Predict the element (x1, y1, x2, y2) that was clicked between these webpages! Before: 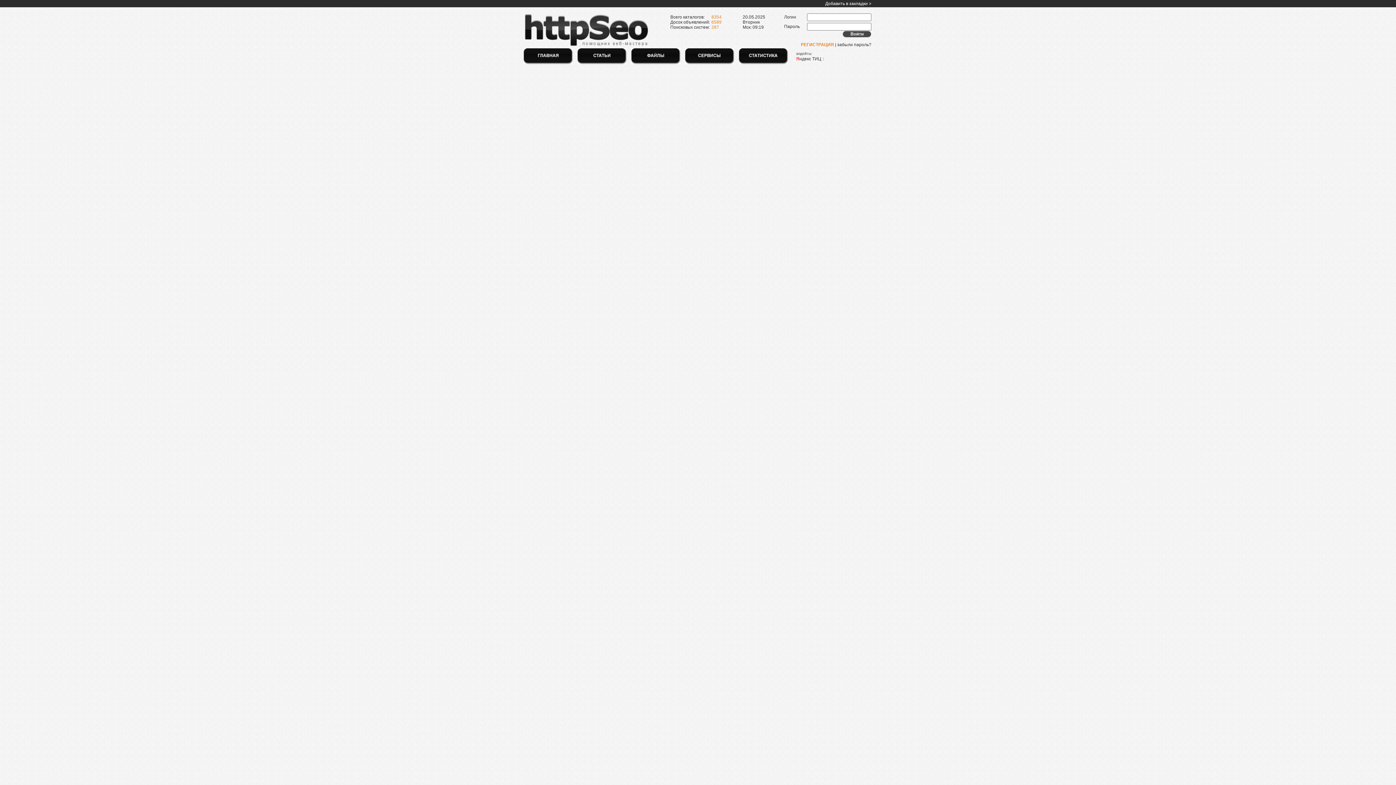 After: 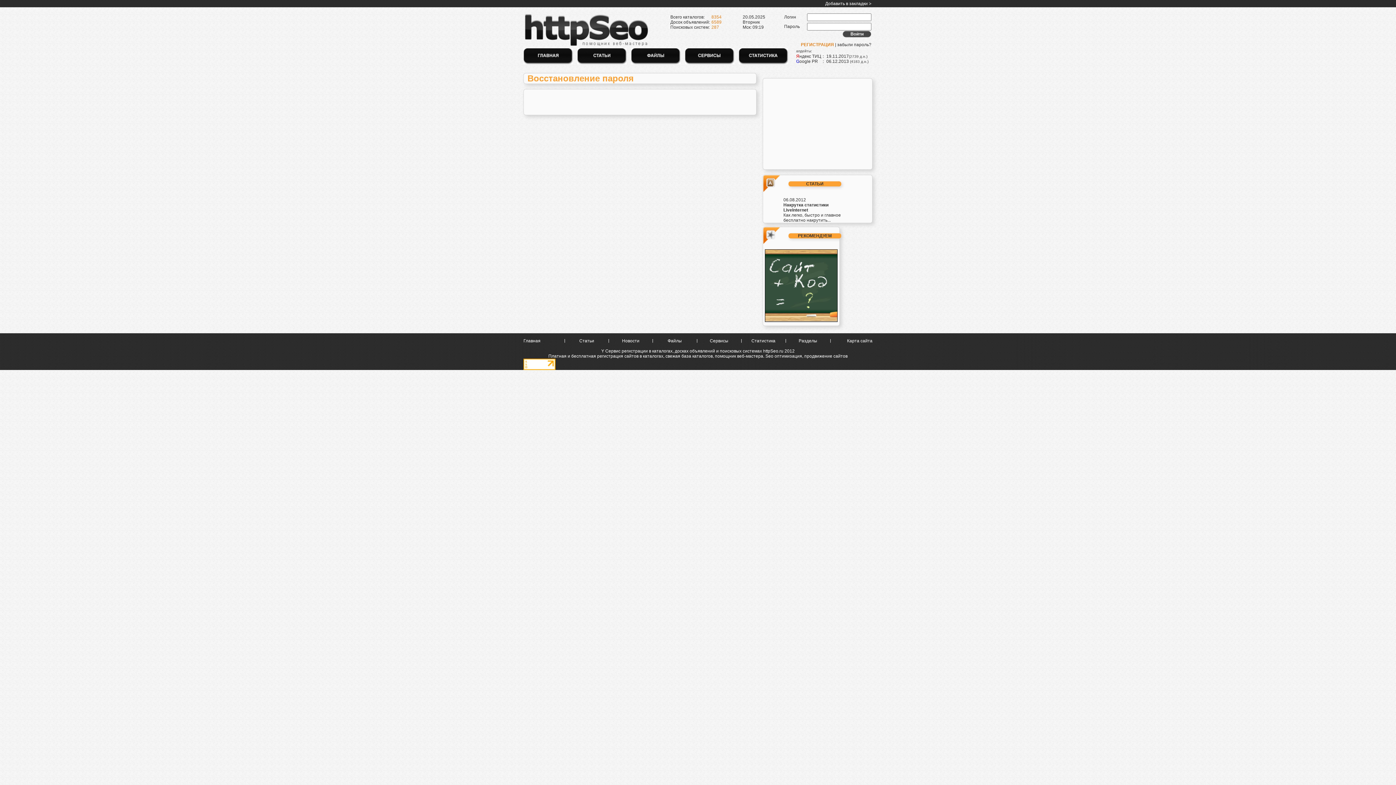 Action: bbox: (837, 42, 871, 47) label: забыли пароль?